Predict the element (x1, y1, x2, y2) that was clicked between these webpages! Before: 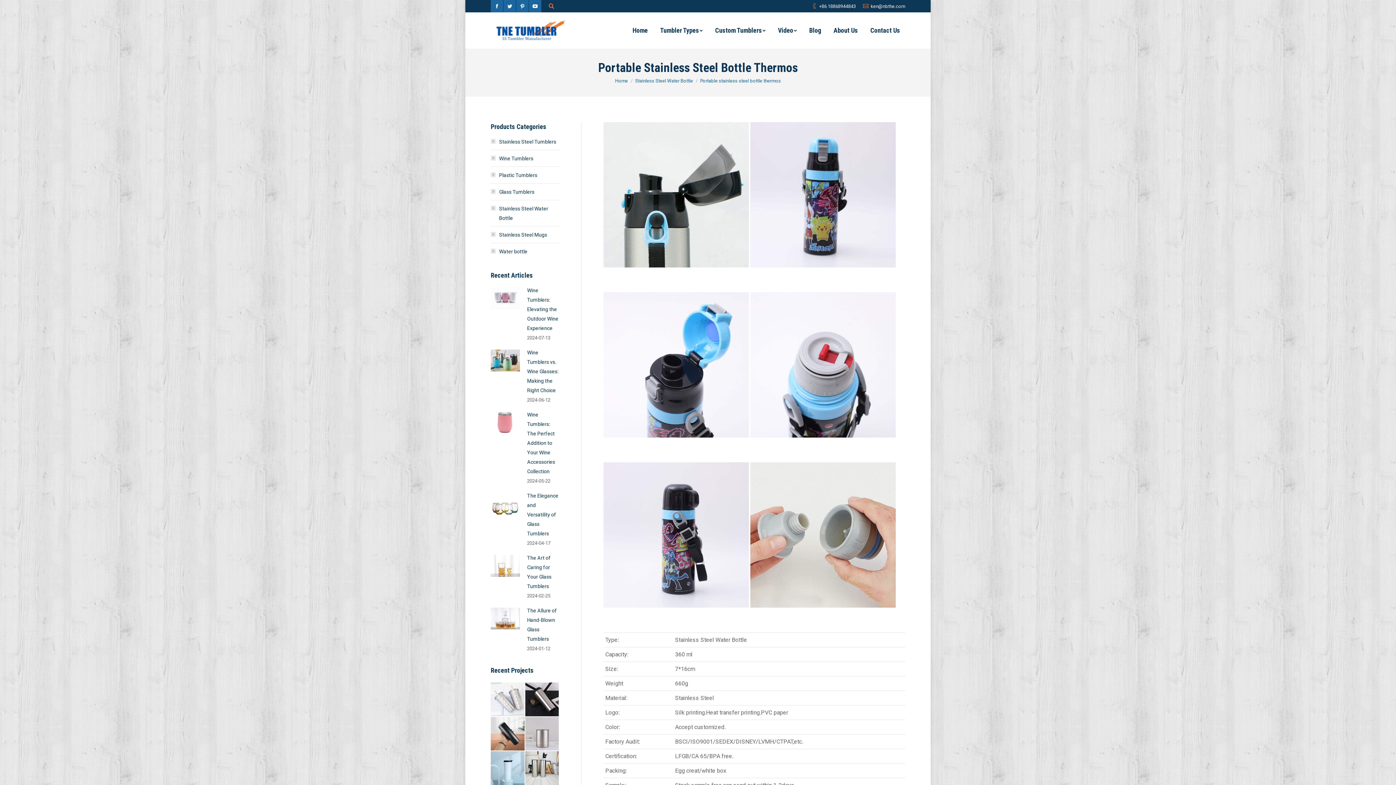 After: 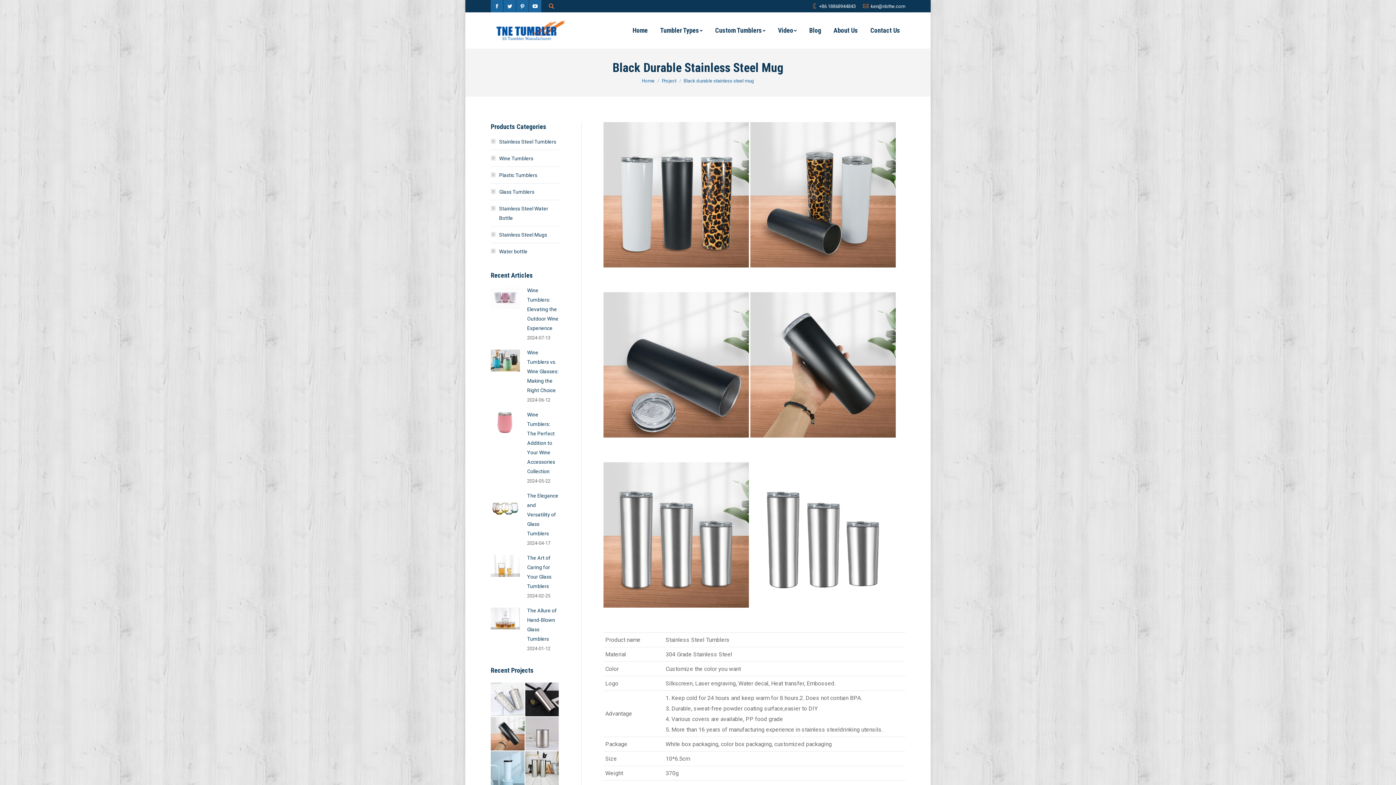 Action: bbox: (490, 717, 525, 751)